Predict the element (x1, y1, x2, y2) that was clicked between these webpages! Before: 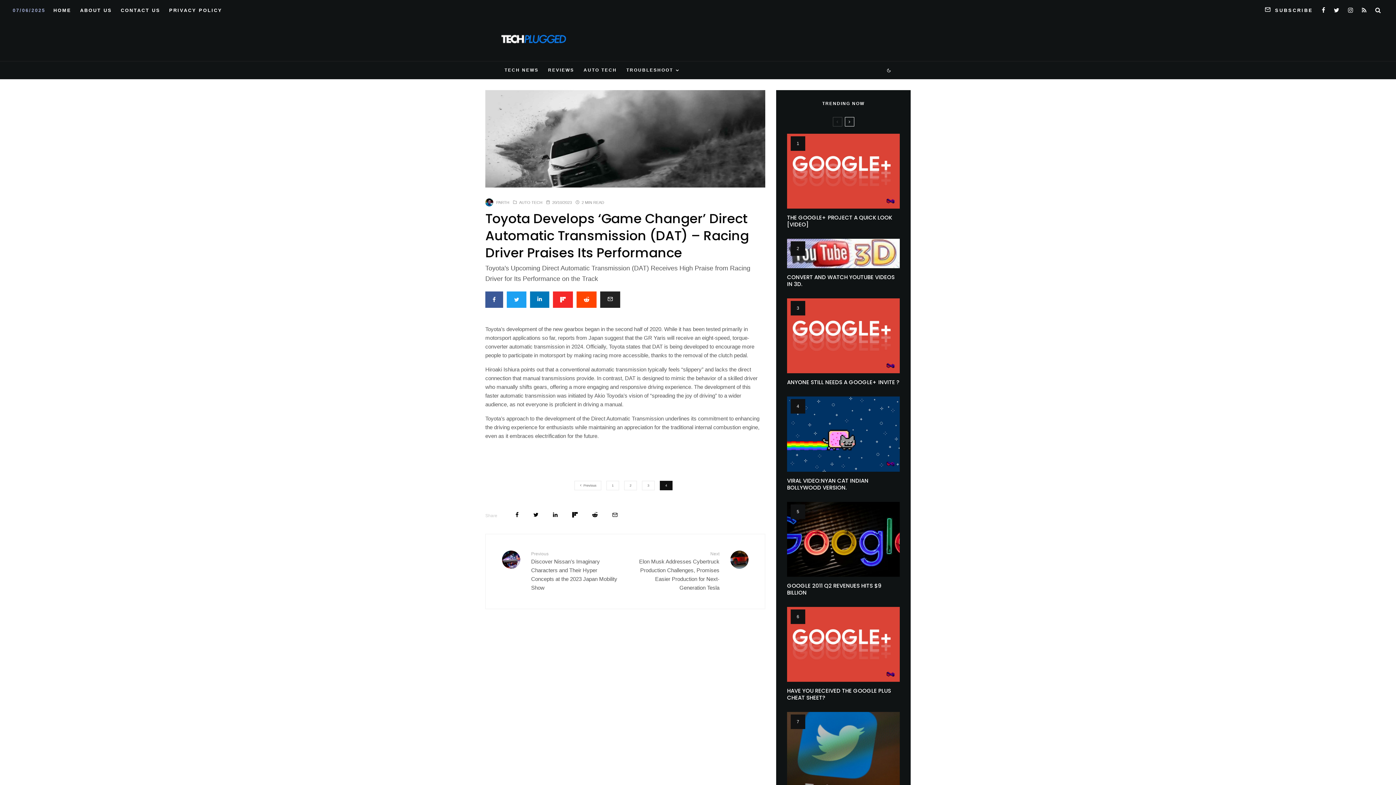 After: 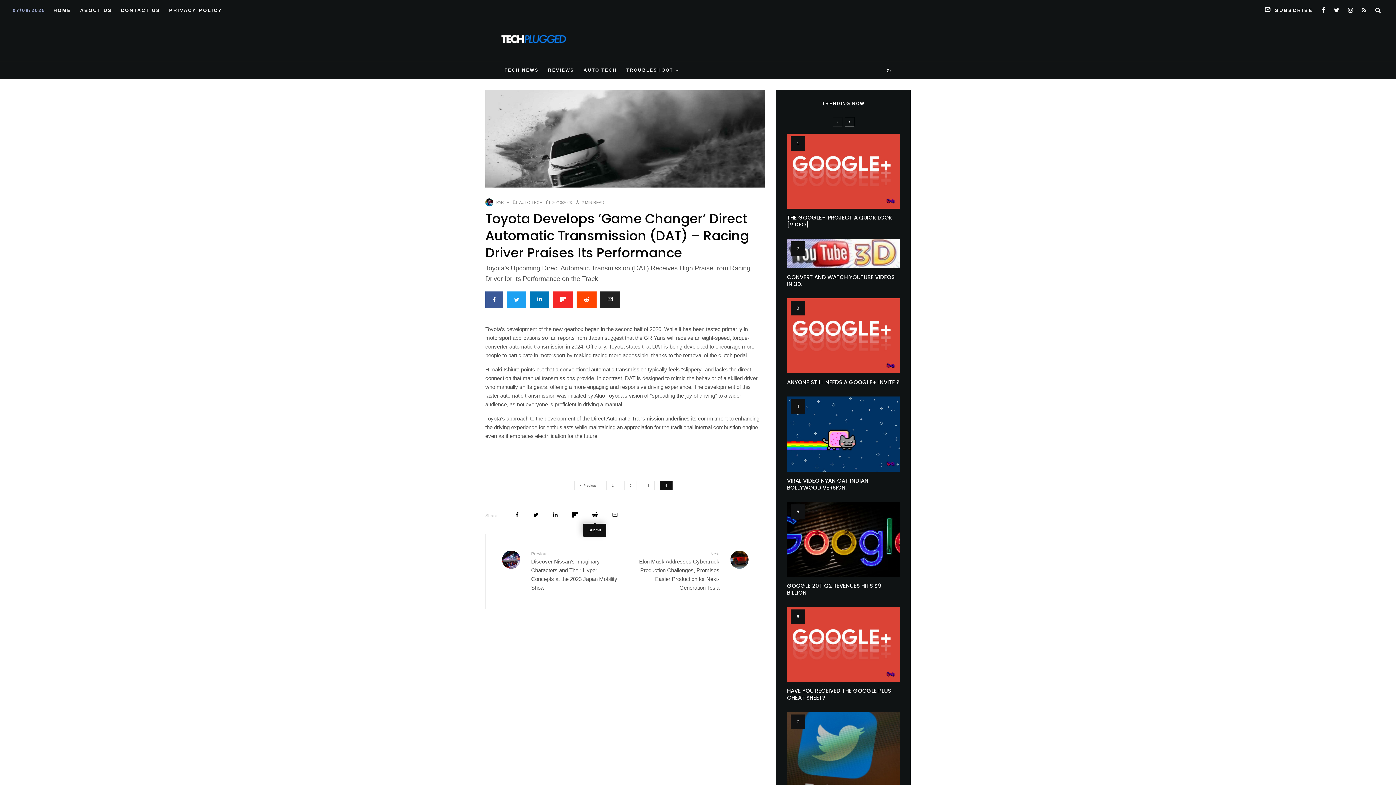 Action: bbox: (592, 512, 597, 517) label: Submit